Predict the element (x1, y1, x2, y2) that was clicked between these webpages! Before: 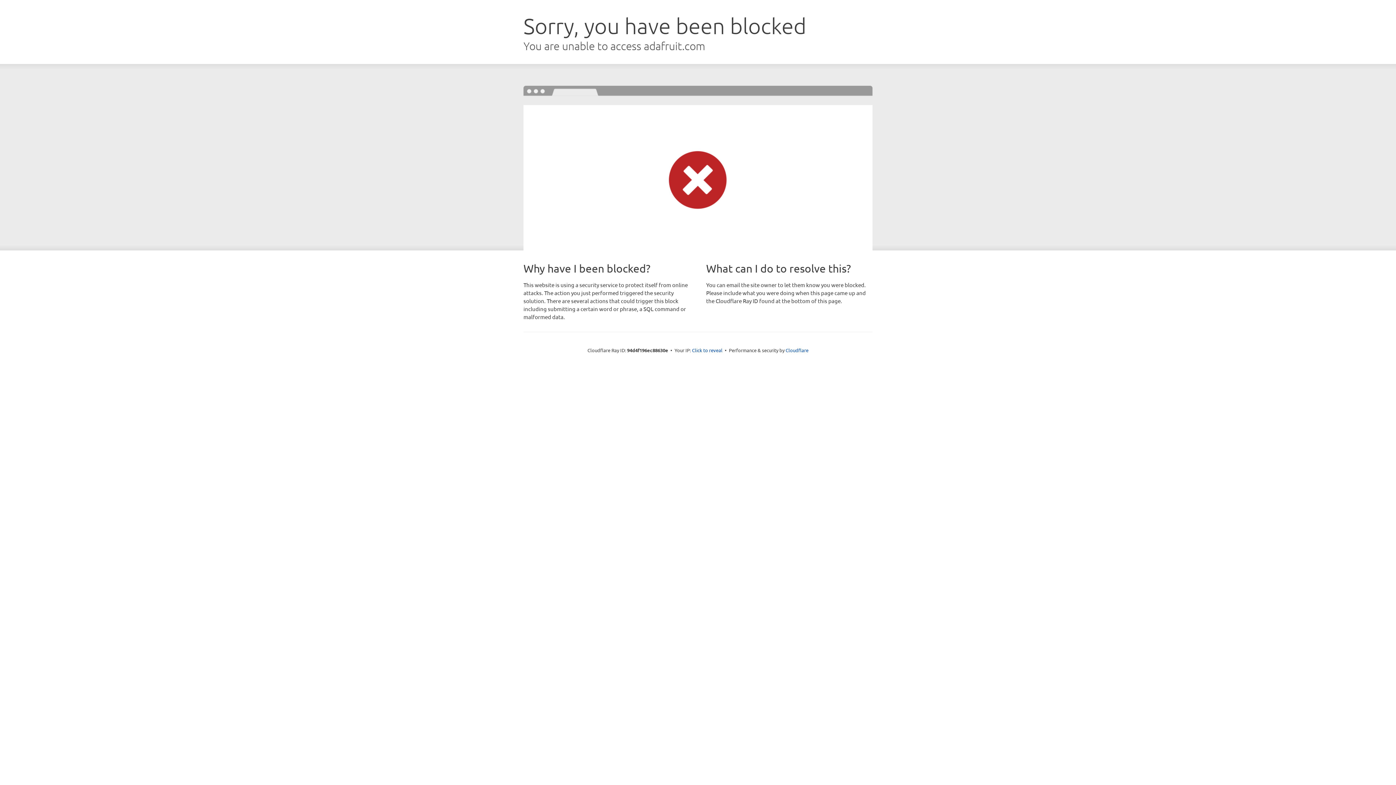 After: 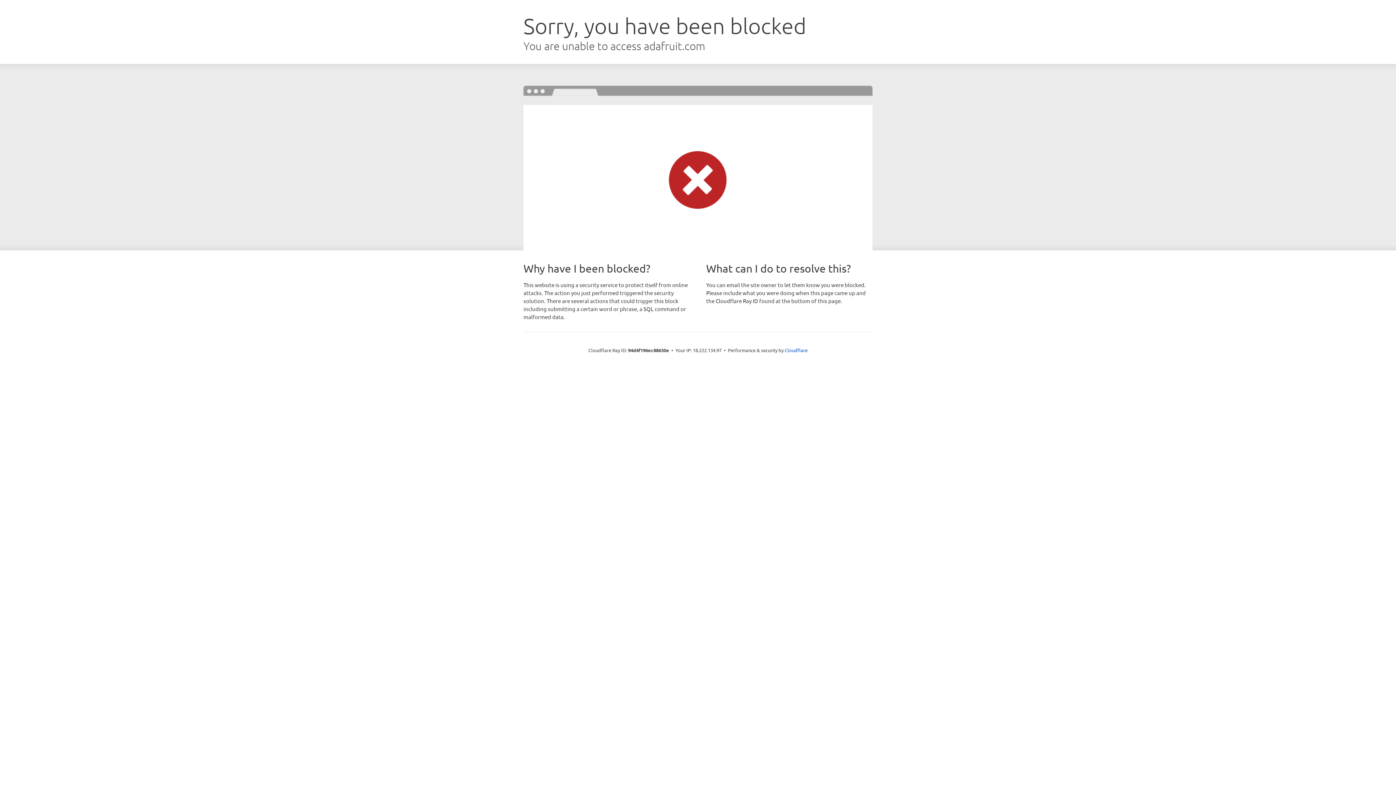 Action: label: Click to reveal bbox: (692, 346, 722, 353)